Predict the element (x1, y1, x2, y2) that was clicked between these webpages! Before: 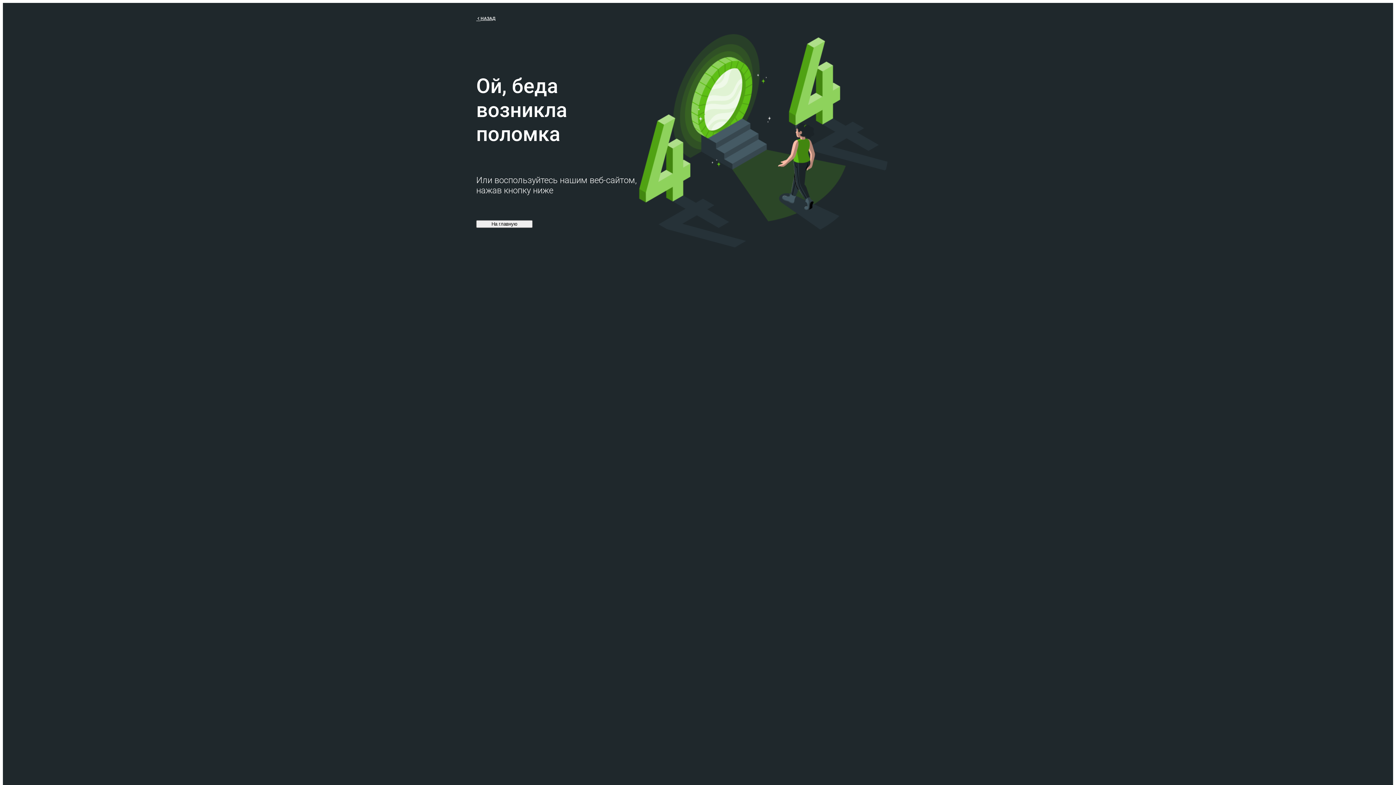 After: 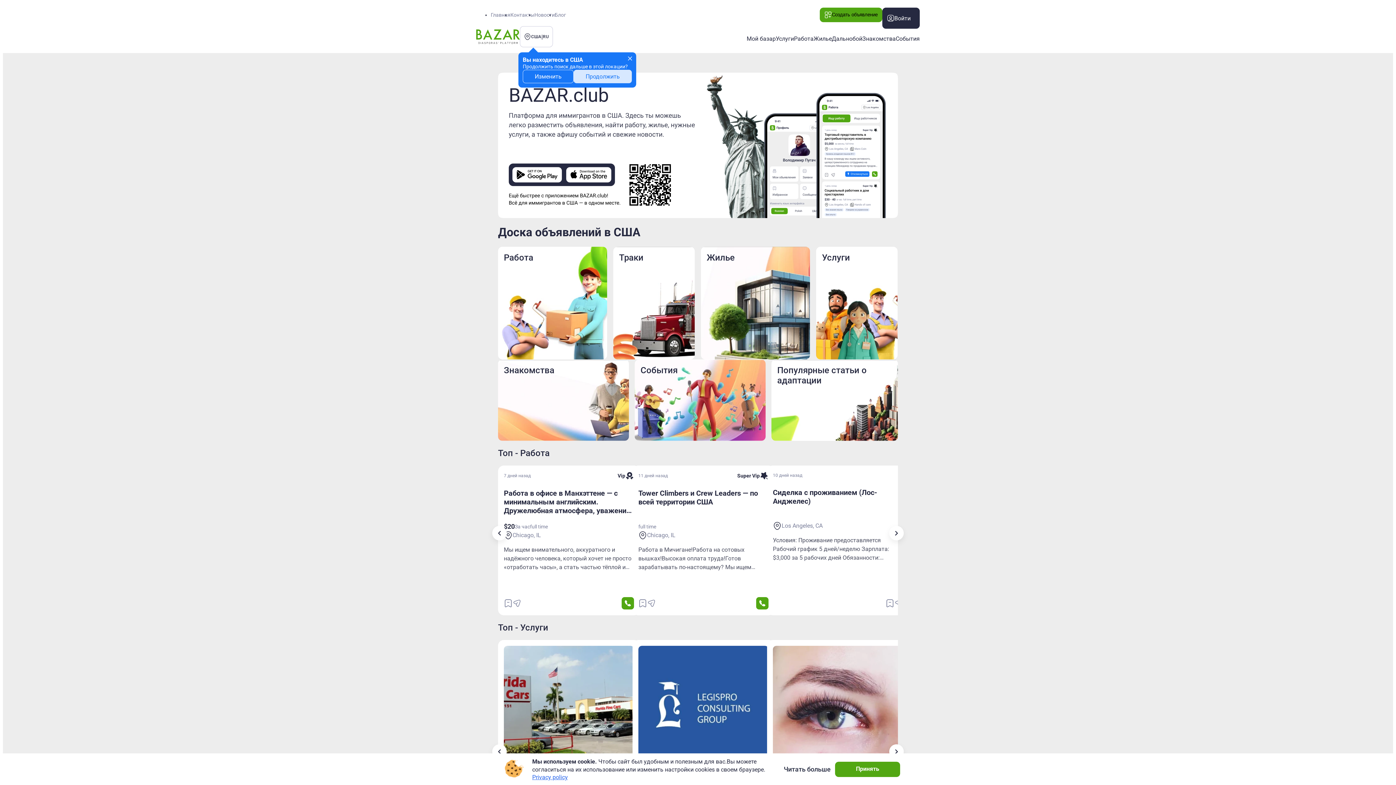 Action: bbox: (476, 220, 532, 227) label: На главную